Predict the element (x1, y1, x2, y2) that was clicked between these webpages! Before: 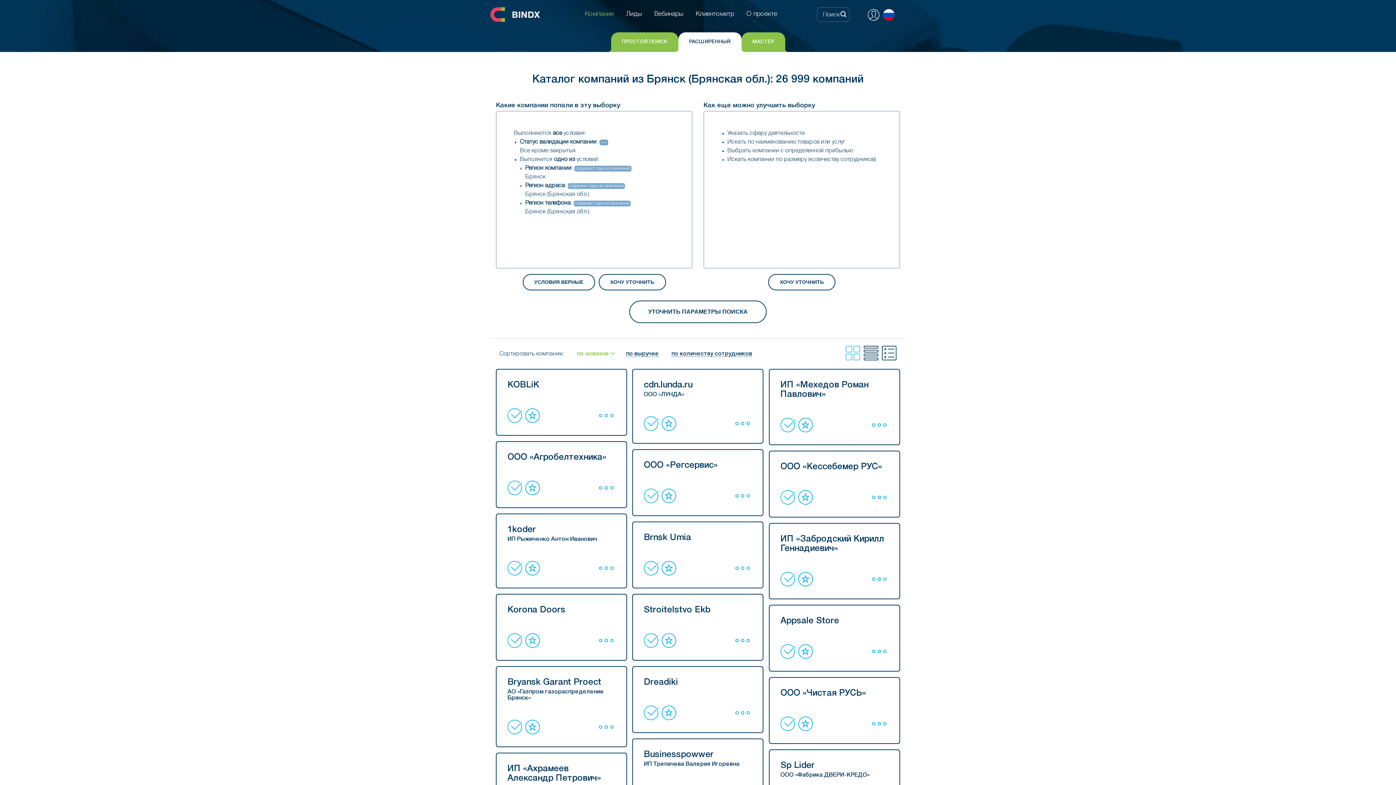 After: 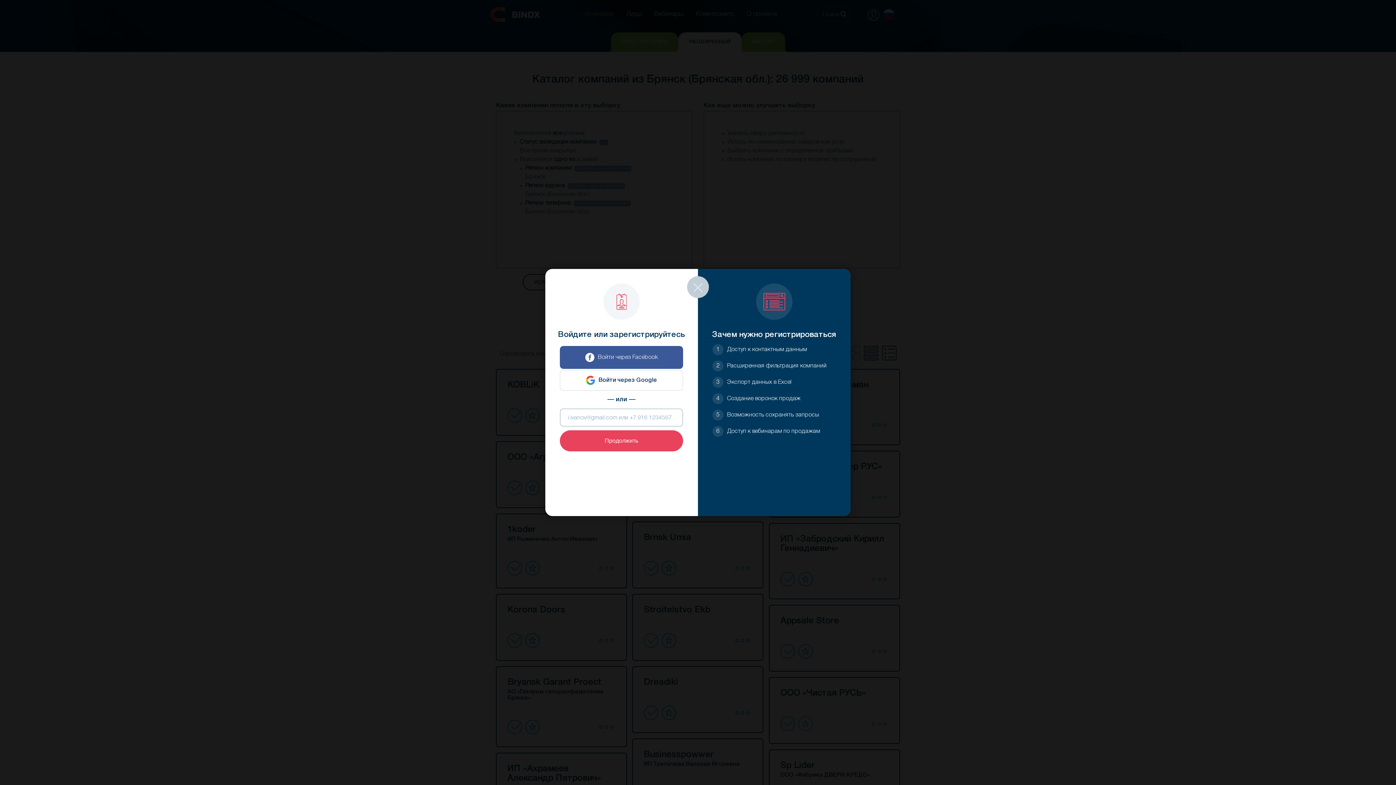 Action: bbox: (798, 717, 813, 732)